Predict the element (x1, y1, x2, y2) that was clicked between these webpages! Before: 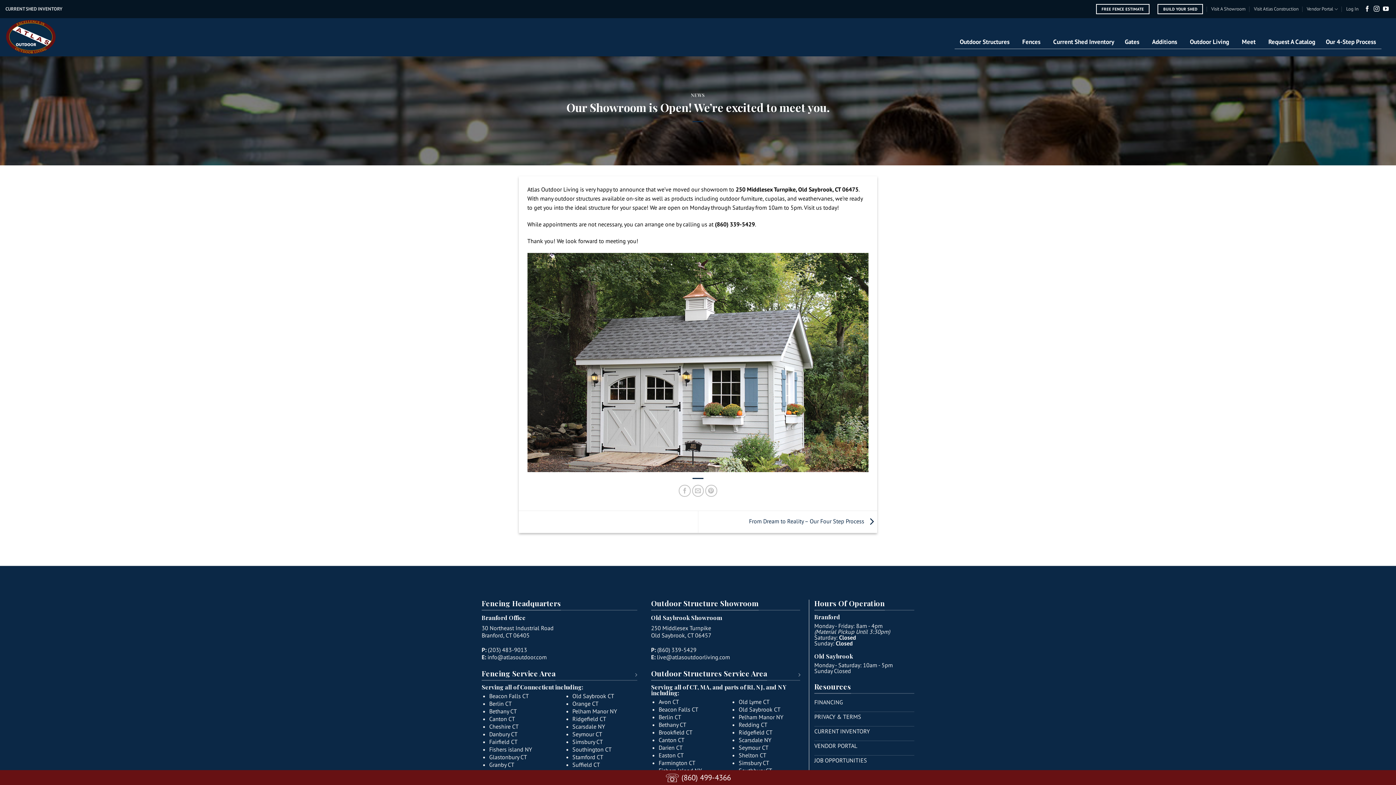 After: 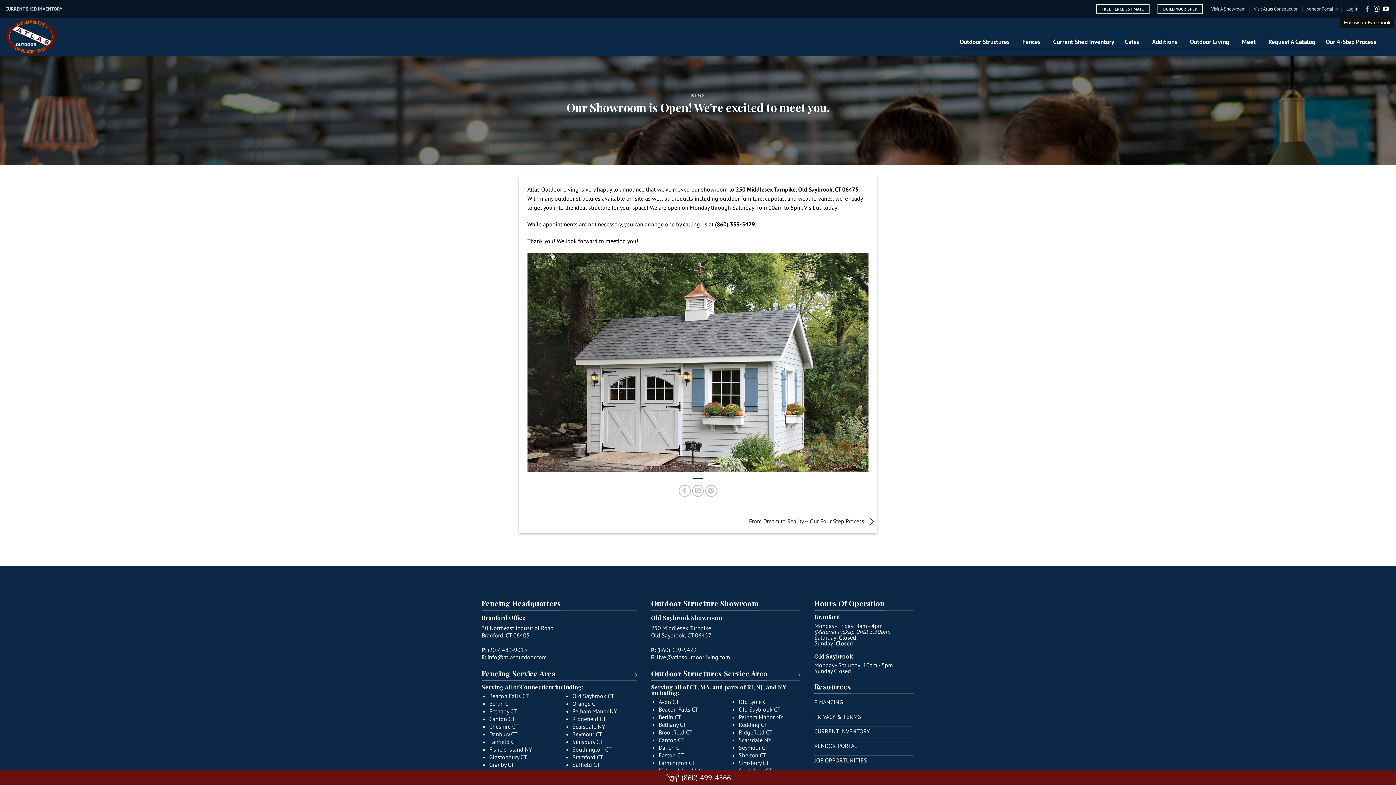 Action: bbox: (1364, 6, 1370, 12) label: Follow on Facebook